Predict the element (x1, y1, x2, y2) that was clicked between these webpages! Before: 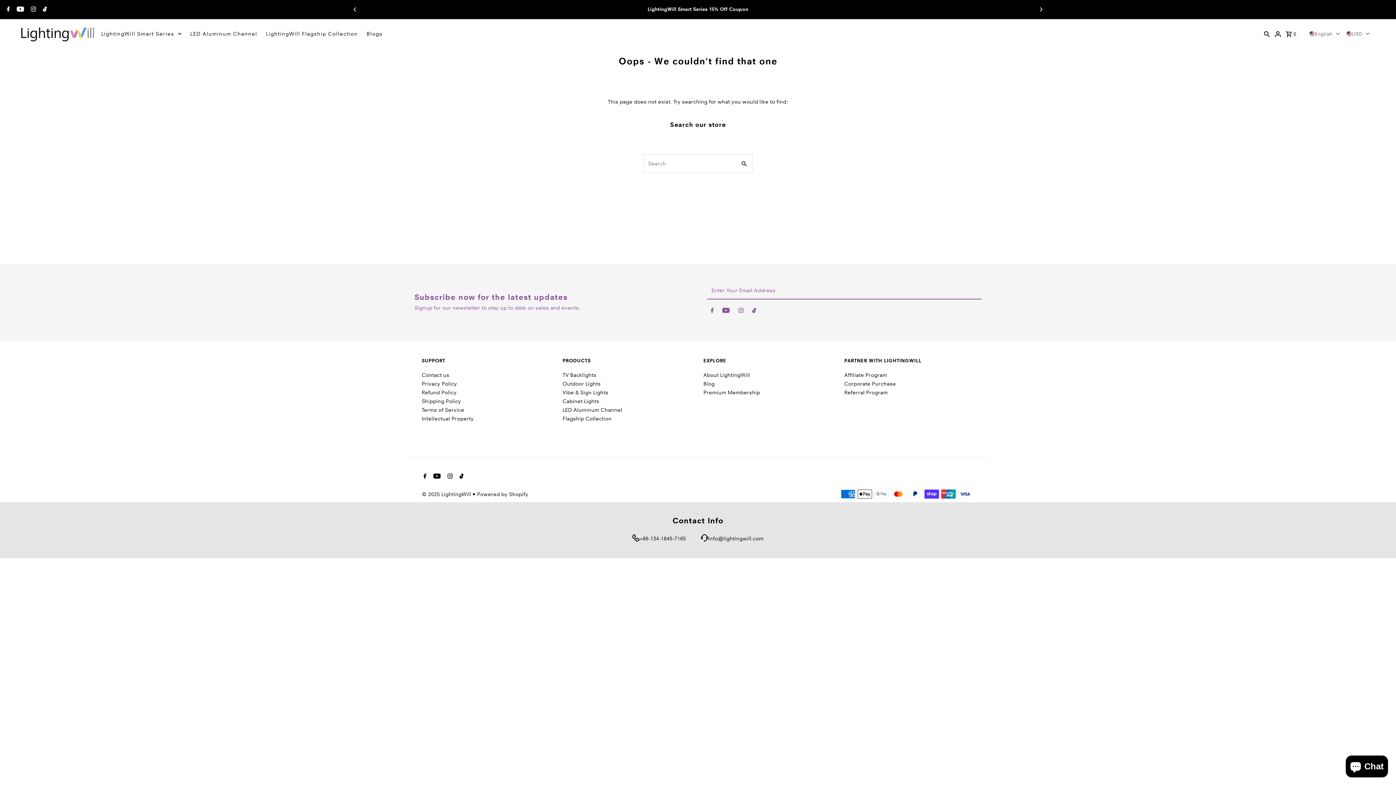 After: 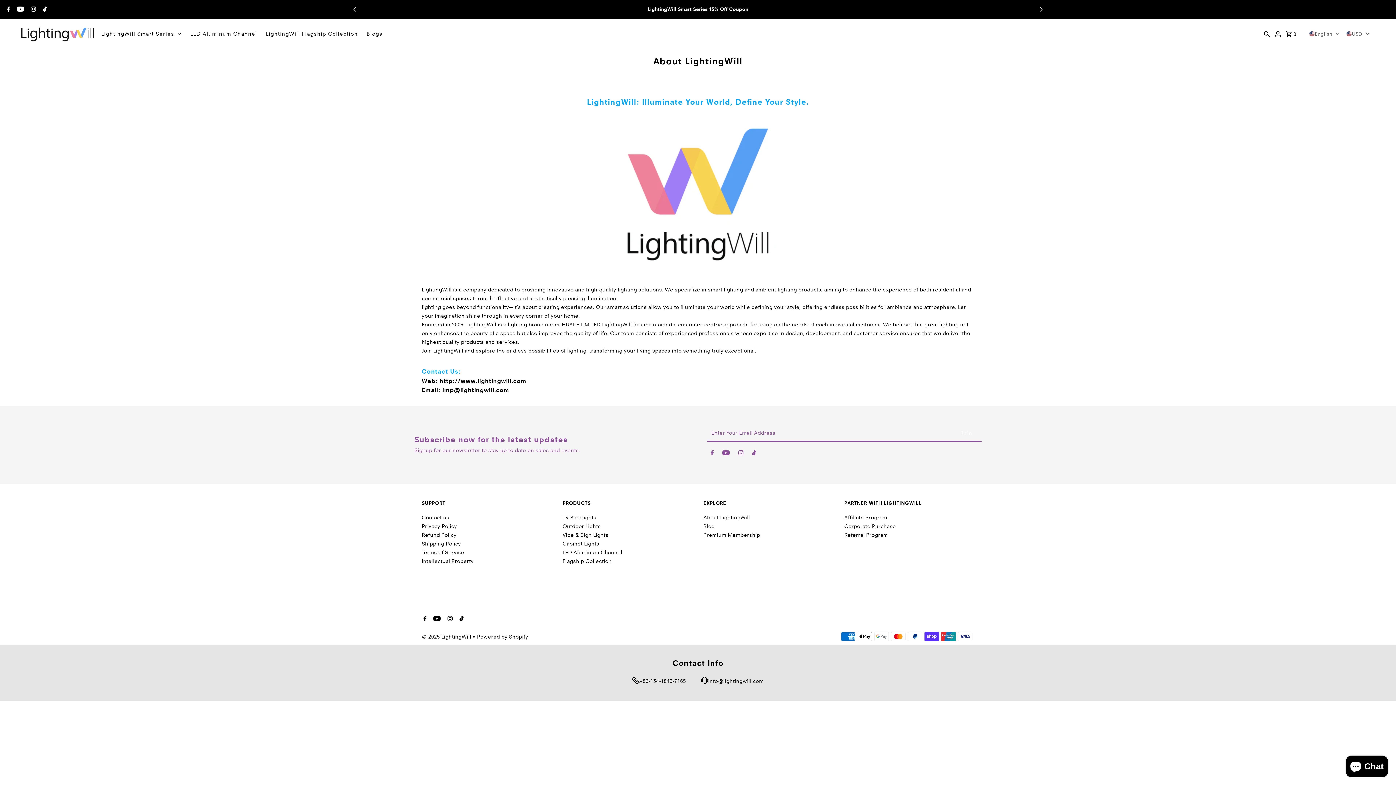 Action: bbox: (703, 371, 750, 378) label: About LightingWill